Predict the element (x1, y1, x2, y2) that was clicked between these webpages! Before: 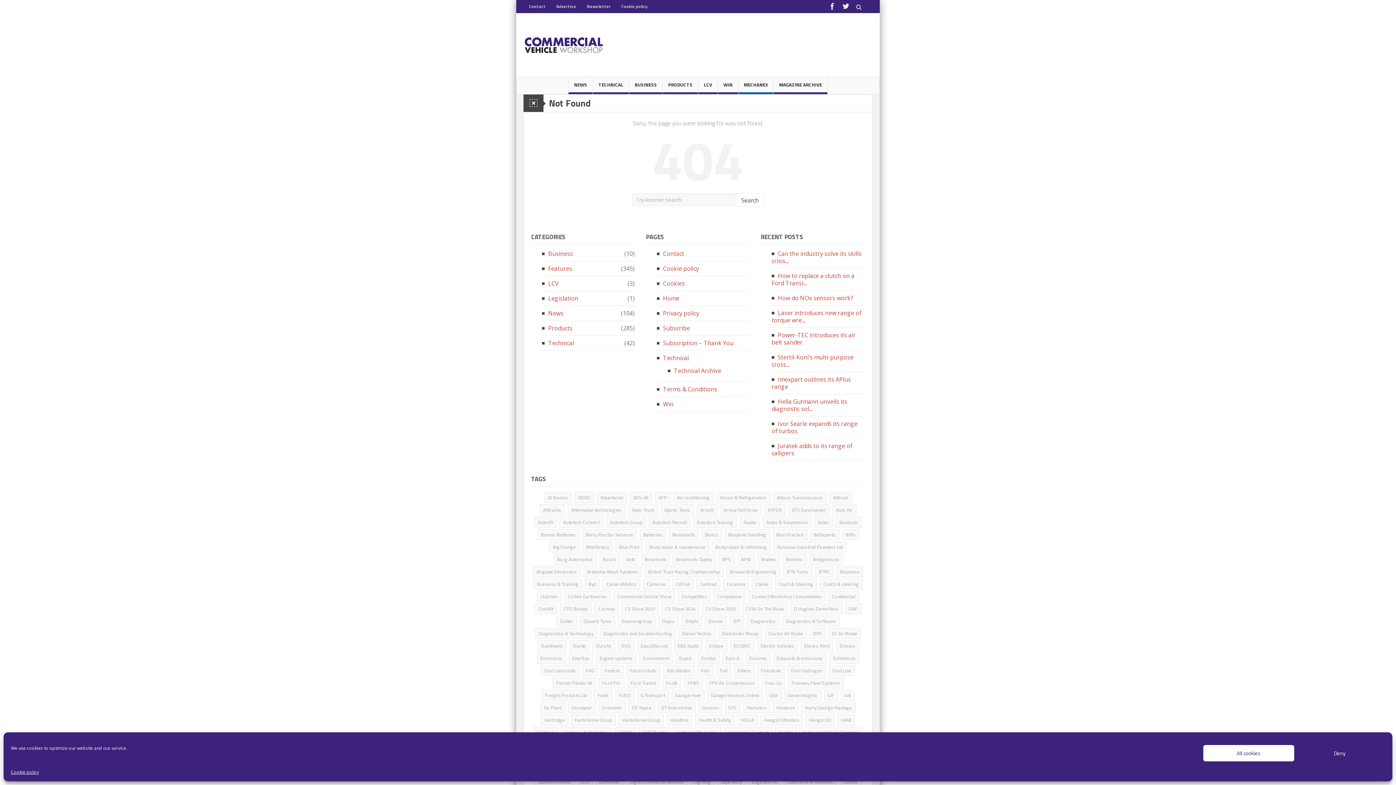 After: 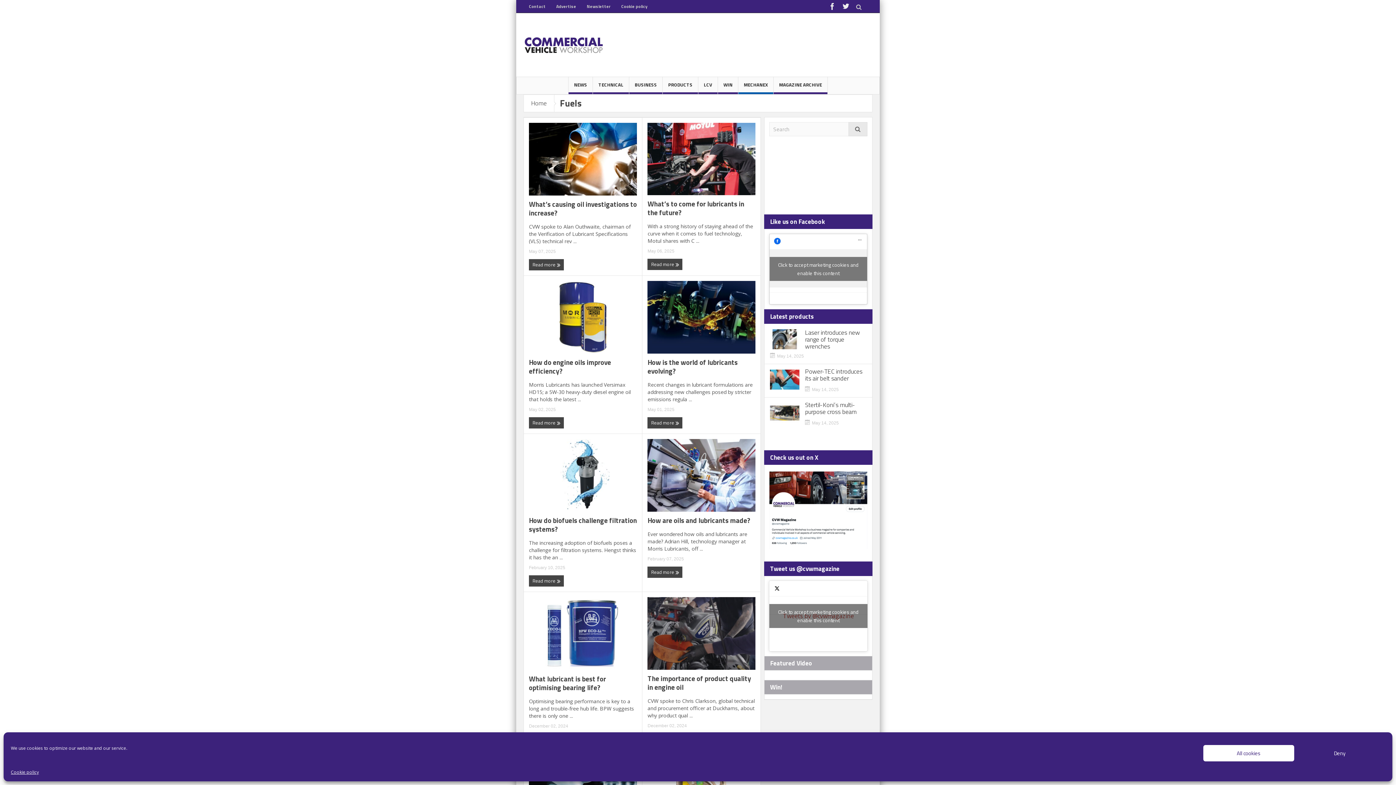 Action: label: Fuels bbox: (594, 690, 612, 701)